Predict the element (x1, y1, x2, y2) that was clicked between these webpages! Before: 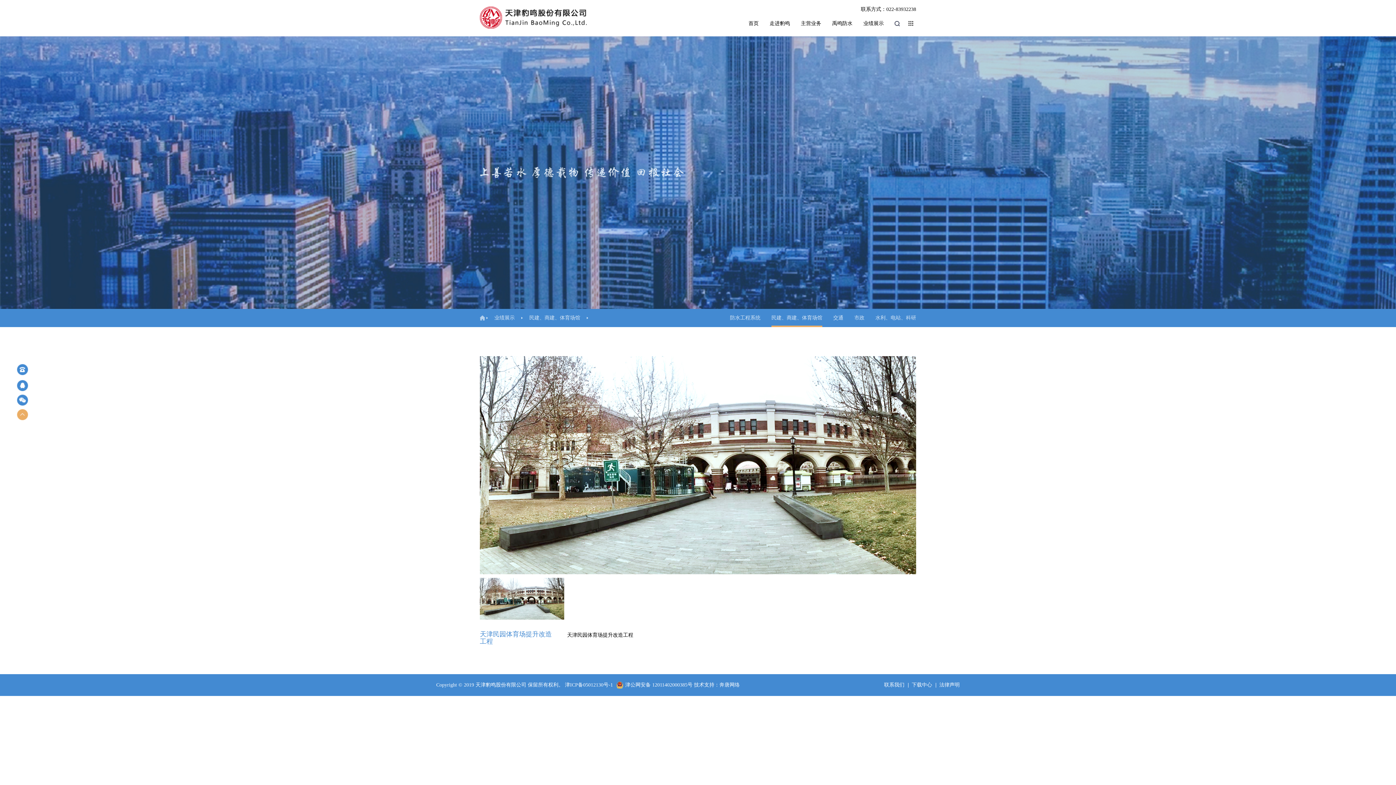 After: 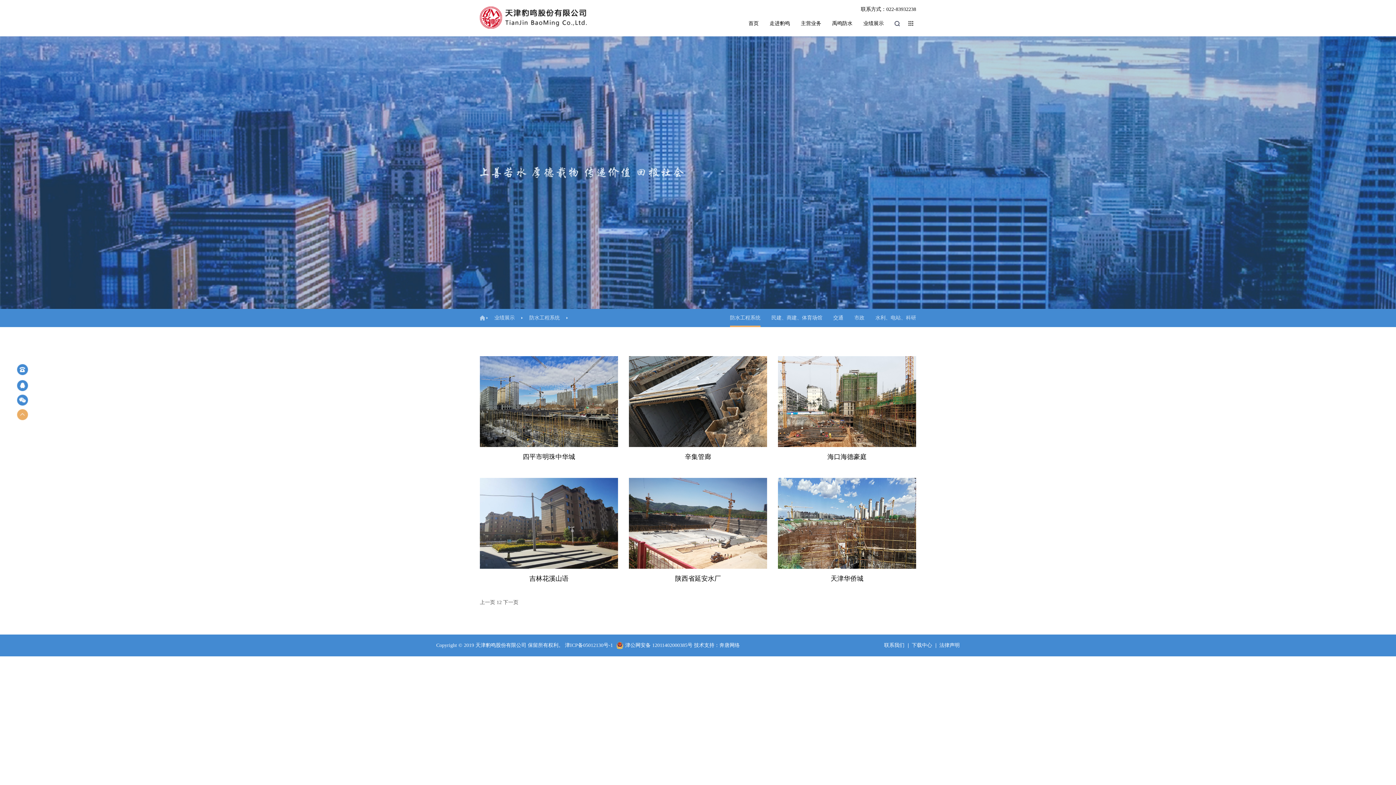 Action: label: 业绩展示 bbox: (487, 309, 522, 327)